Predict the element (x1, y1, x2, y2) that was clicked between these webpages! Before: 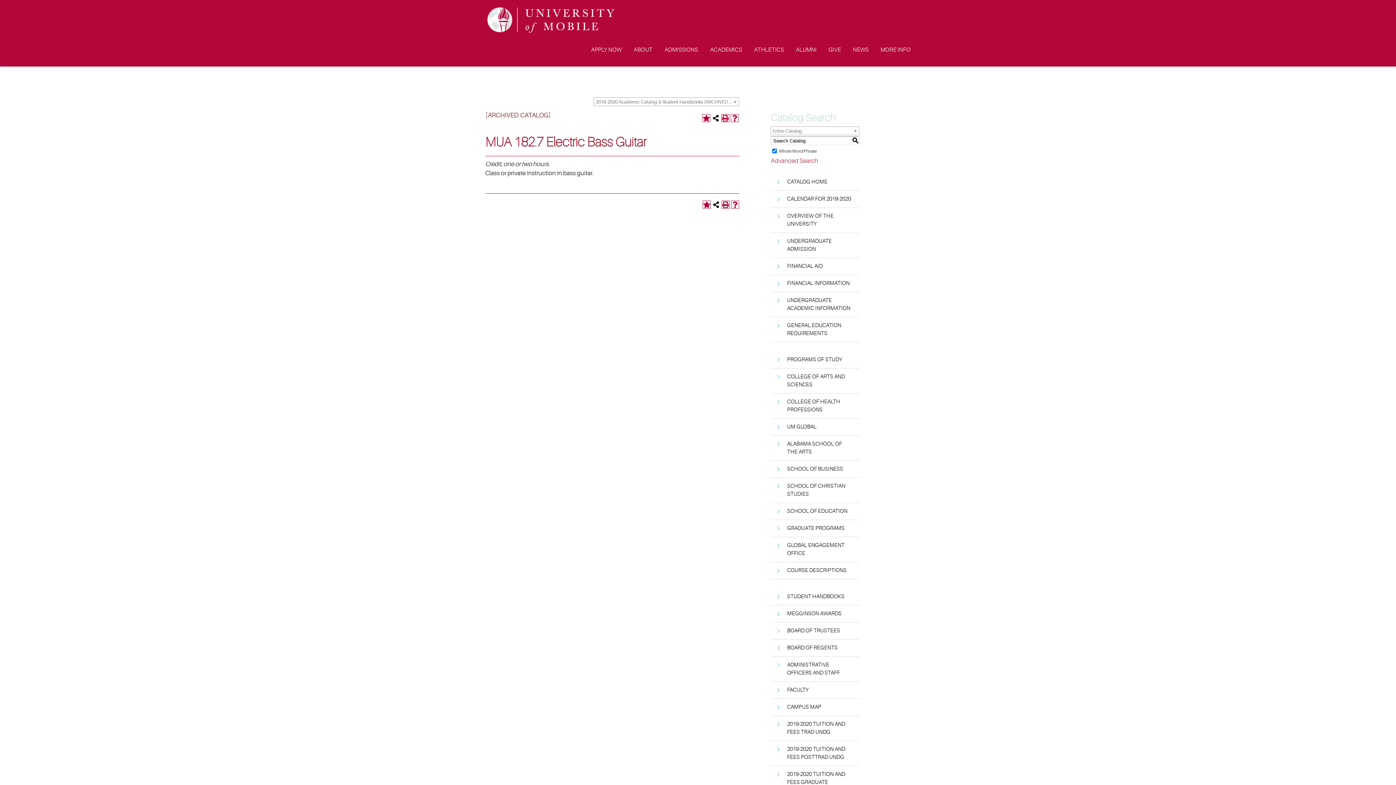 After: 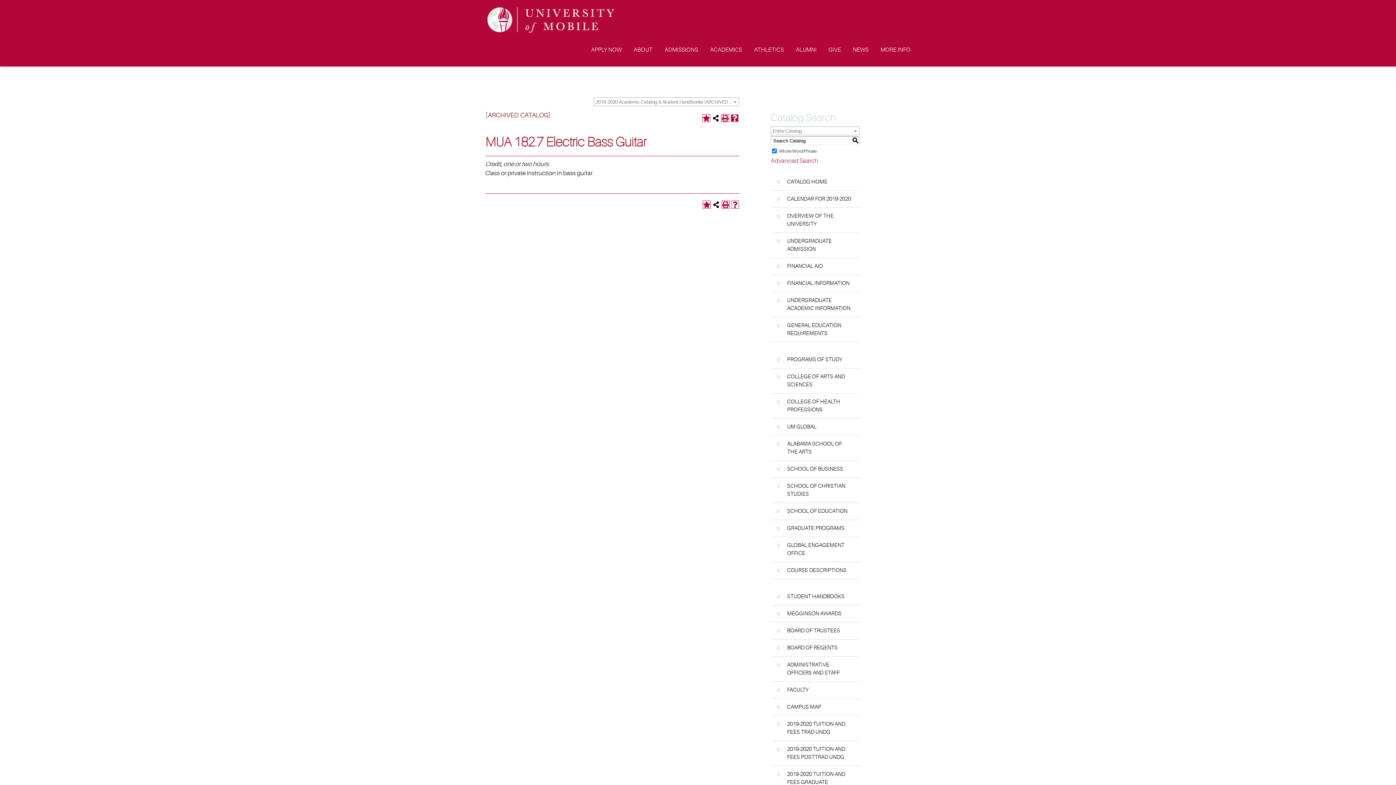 Action: bbox: (730, 114, 738, 122) label: Help (opens a new window)